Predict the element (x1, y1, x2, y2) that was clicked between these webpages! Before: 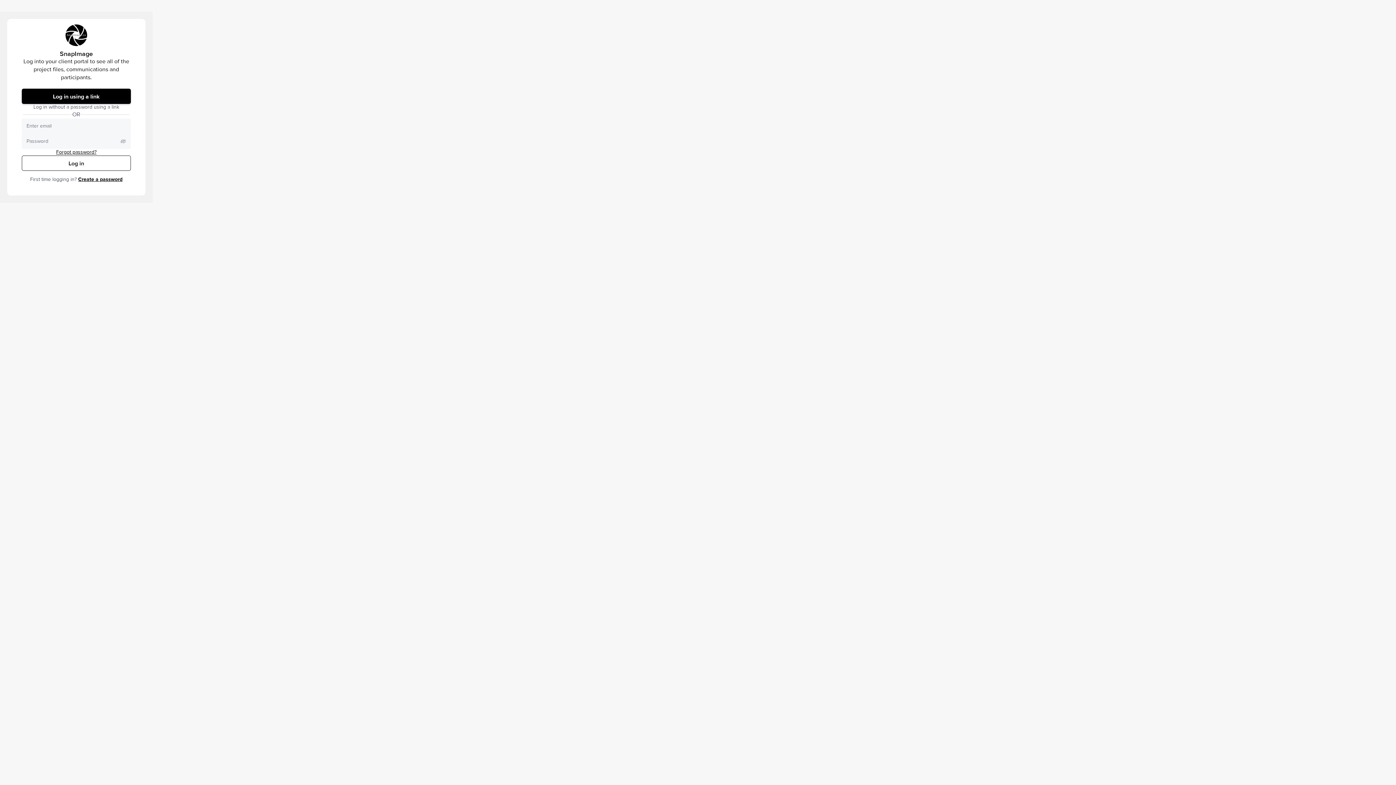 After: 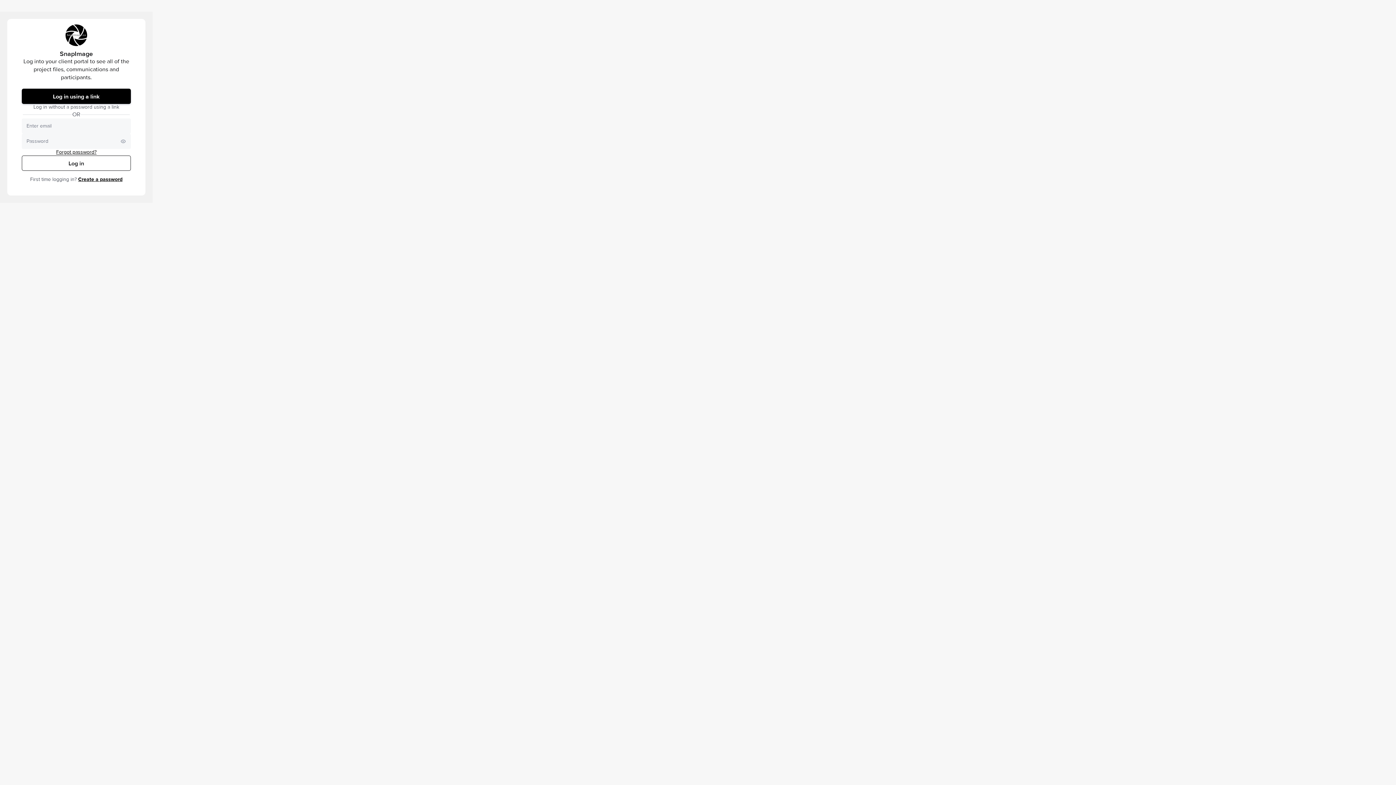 Action: bbox: (116, 134, 129, 148)